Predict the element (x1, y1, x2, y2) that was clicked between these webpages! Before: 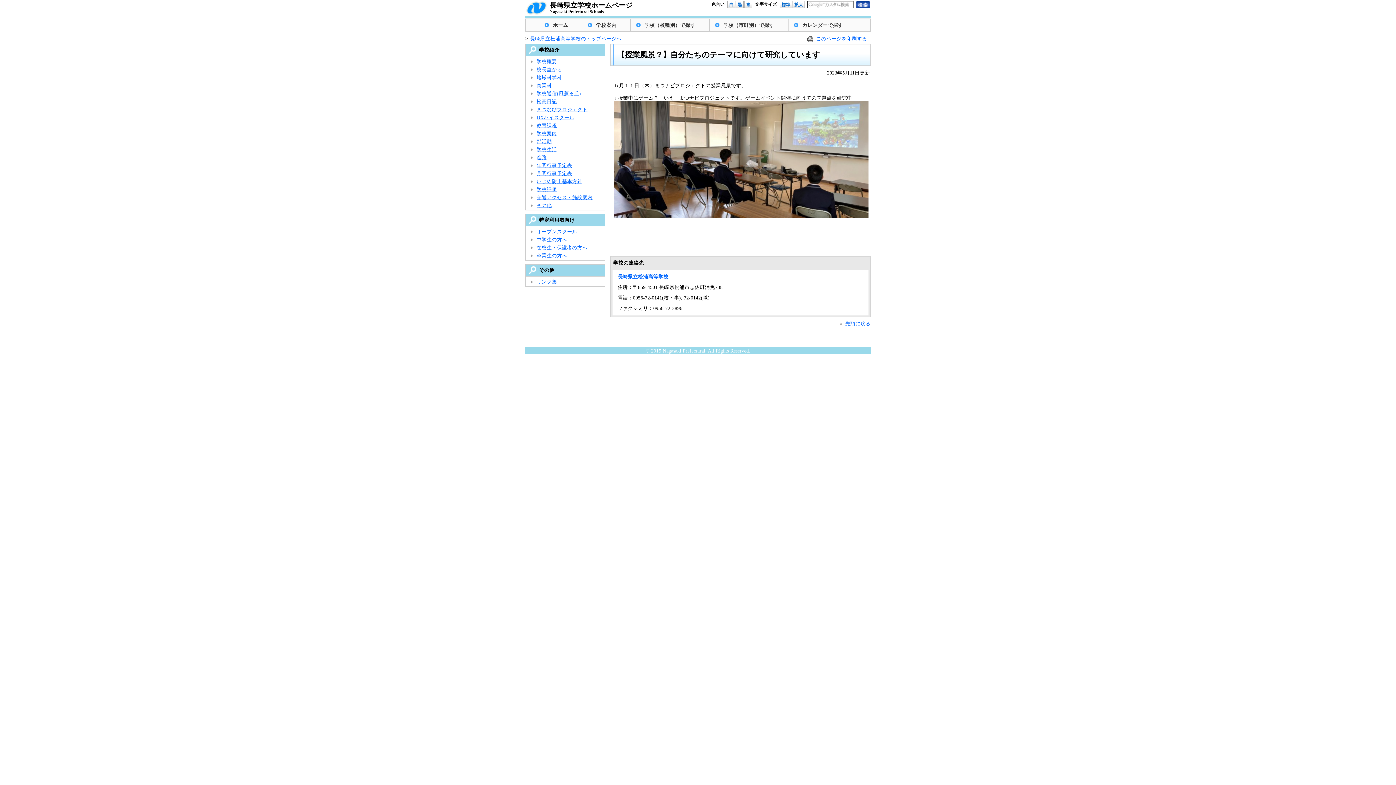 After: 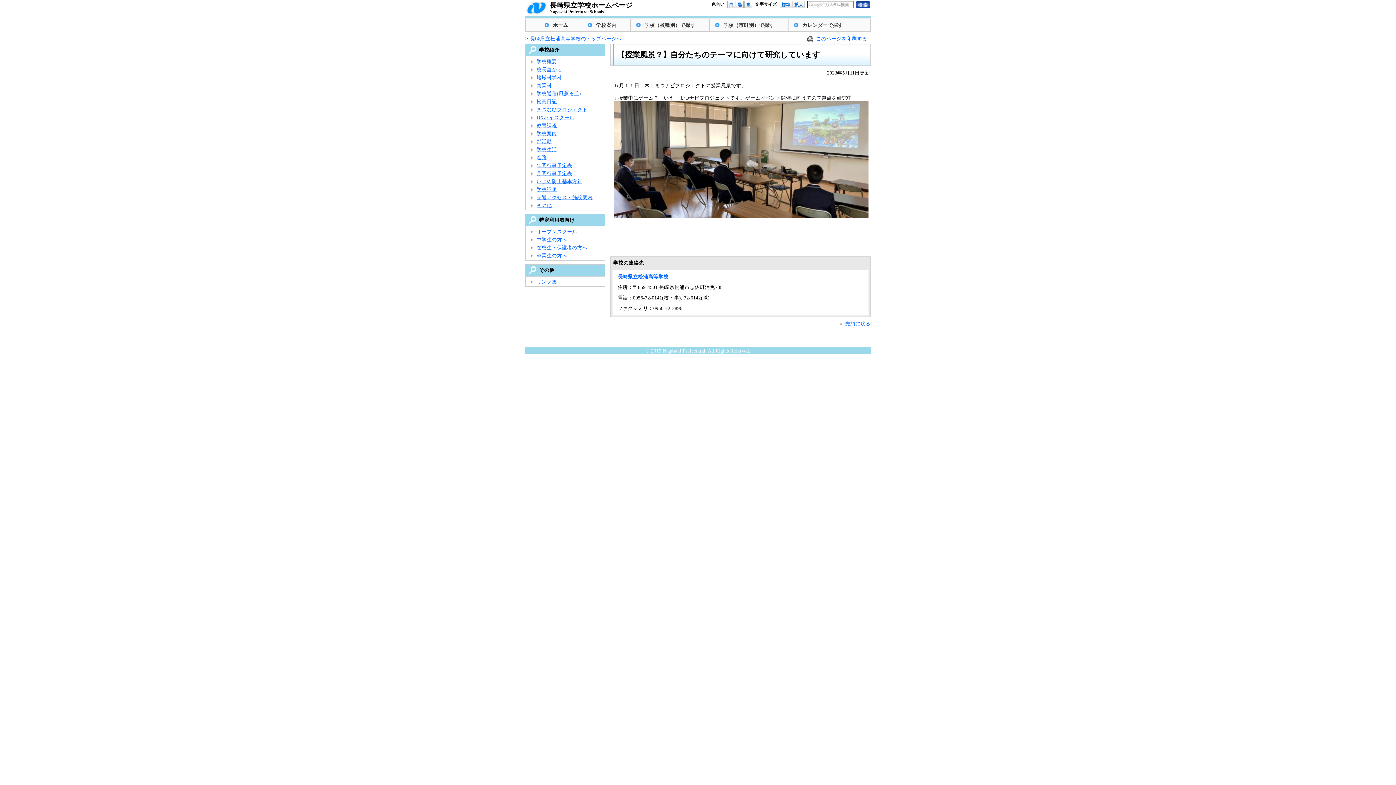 Action: label: このページを印刷する bbox: (816, 36, 867, 41)